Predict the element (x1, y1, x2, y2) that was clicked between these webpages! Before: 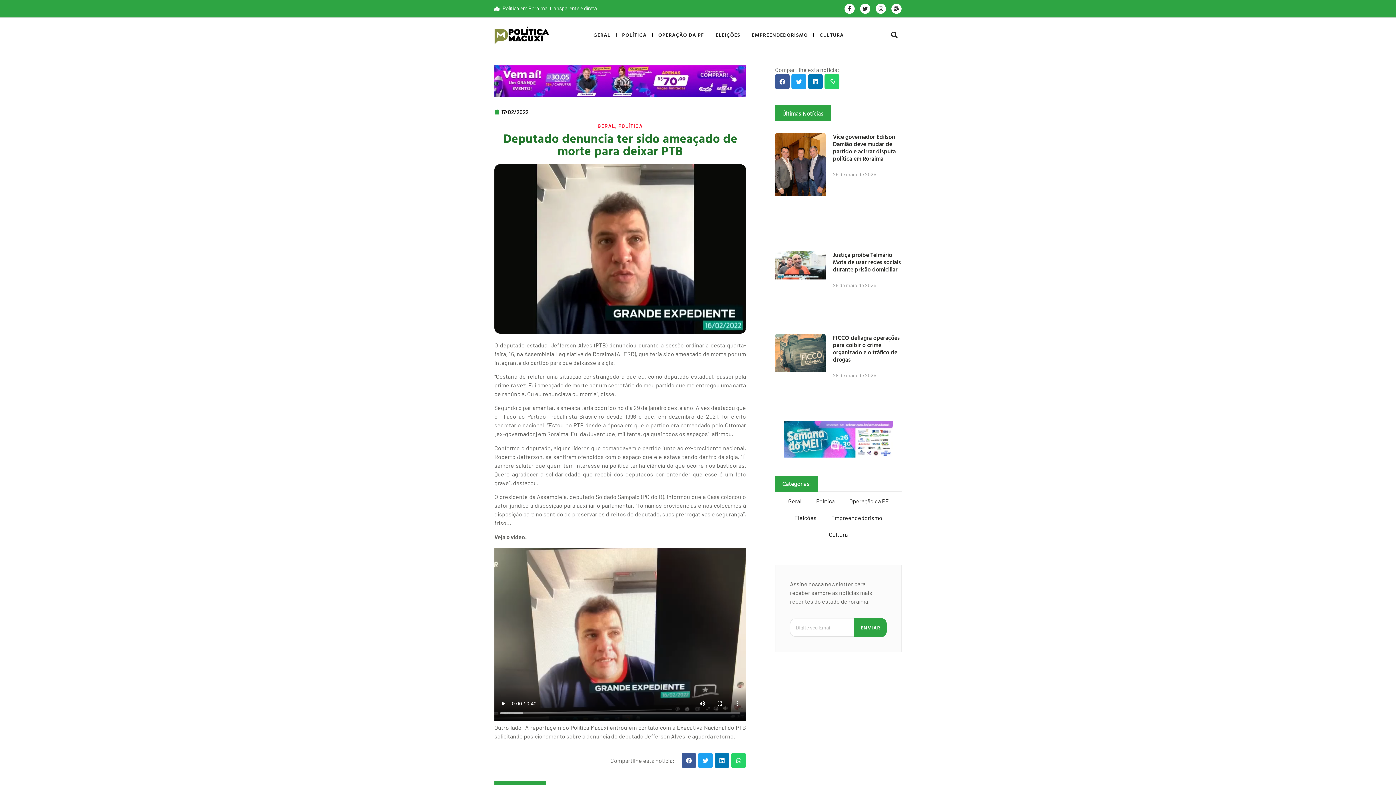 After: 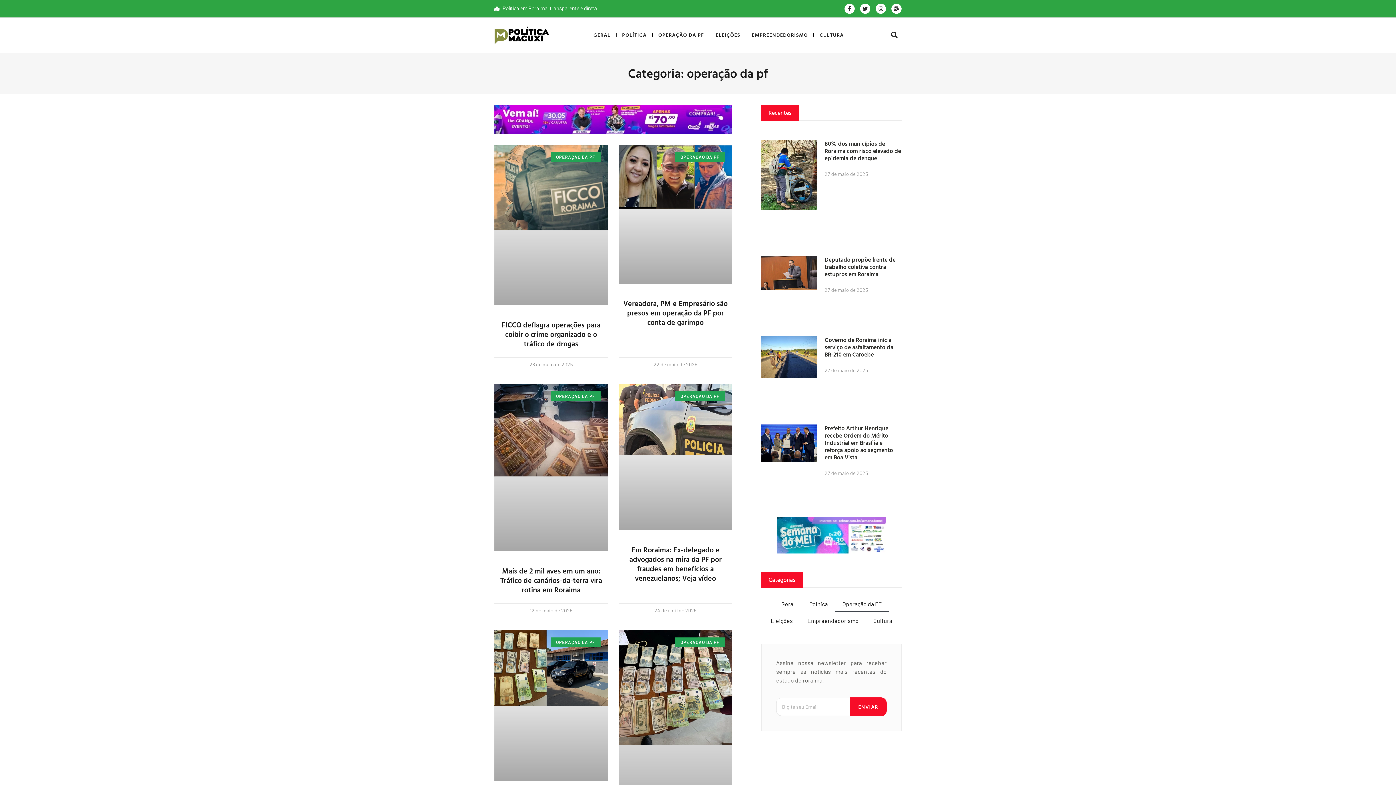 Action: bbox: (842, 492, 895, 509) label: Operação da PF